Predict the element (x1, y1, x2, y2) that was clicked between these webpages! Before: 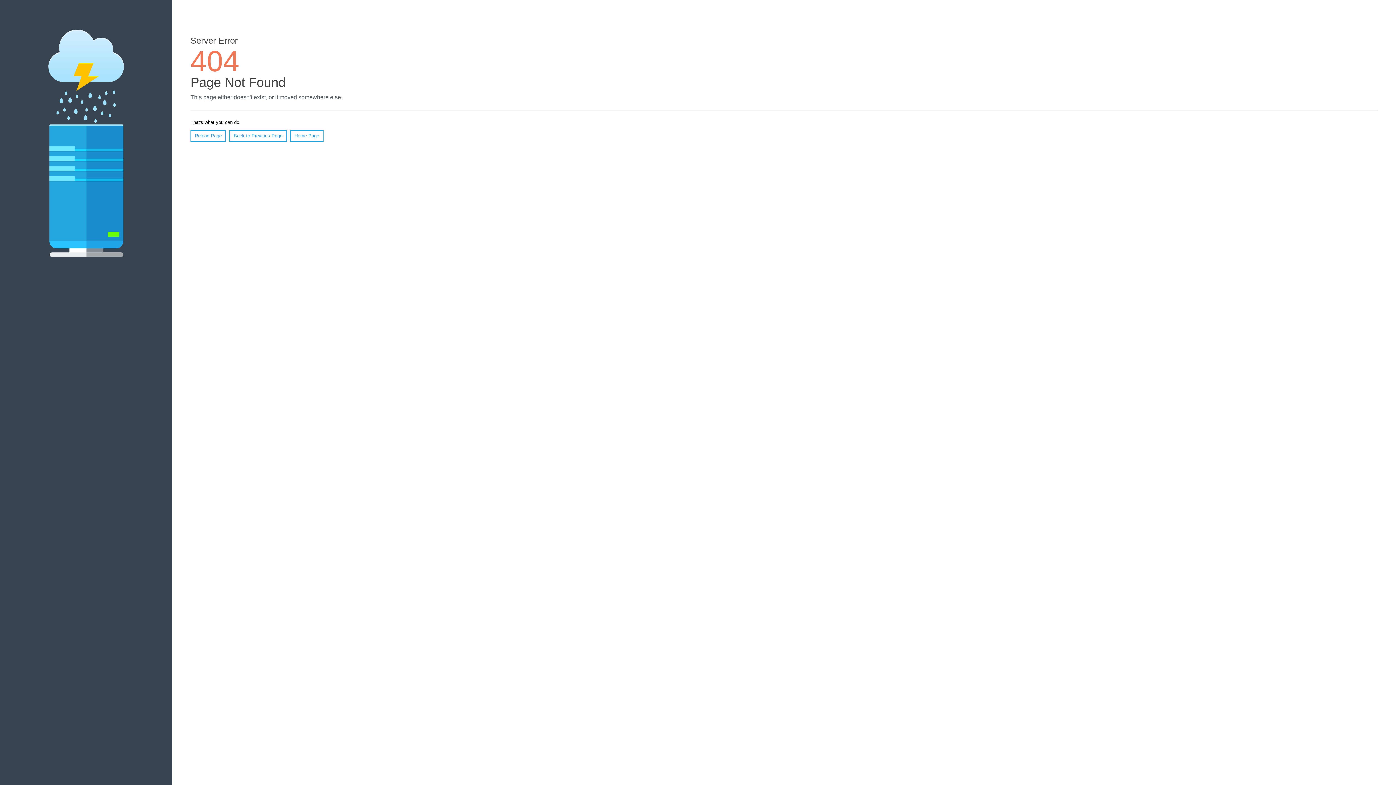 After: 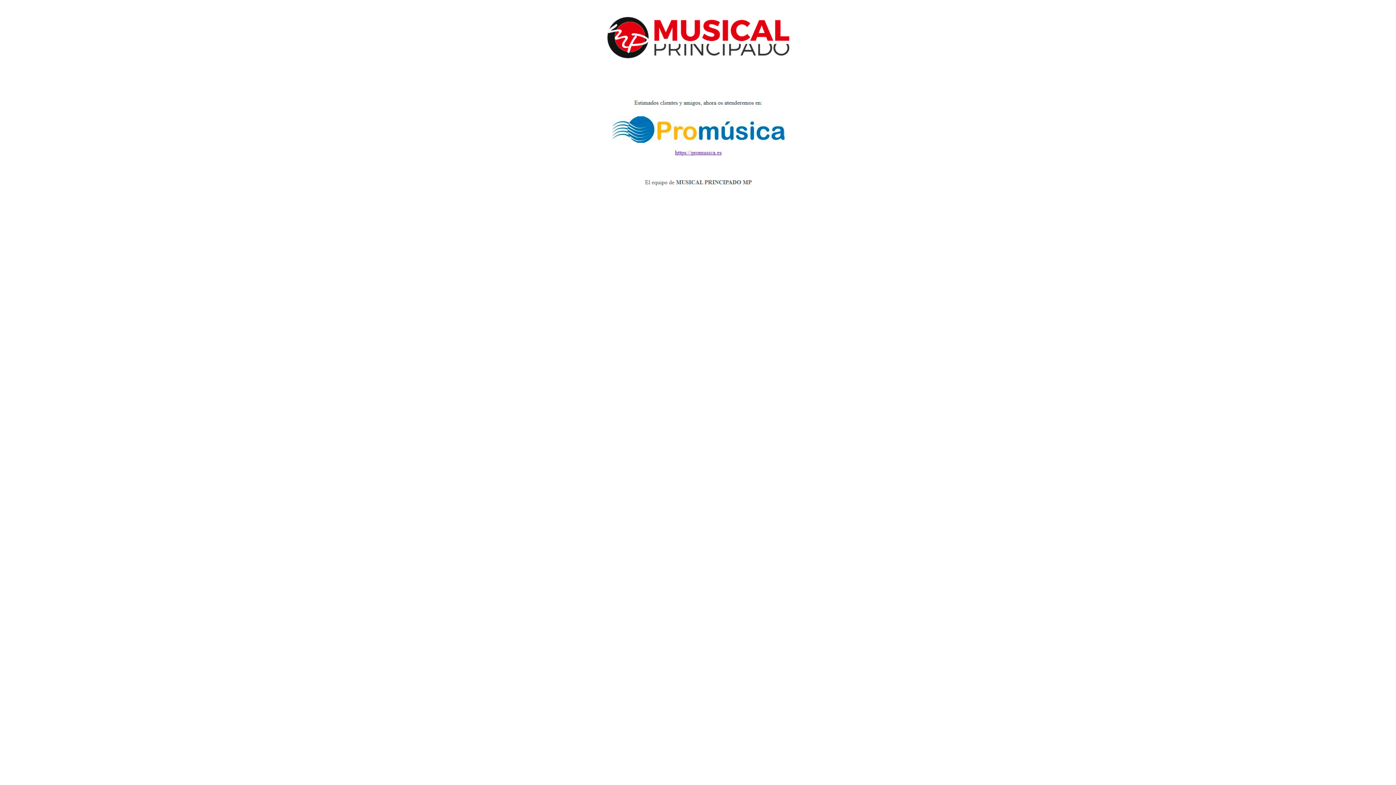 Action: bbox: (290, 130, 323, 141) label: Home Page